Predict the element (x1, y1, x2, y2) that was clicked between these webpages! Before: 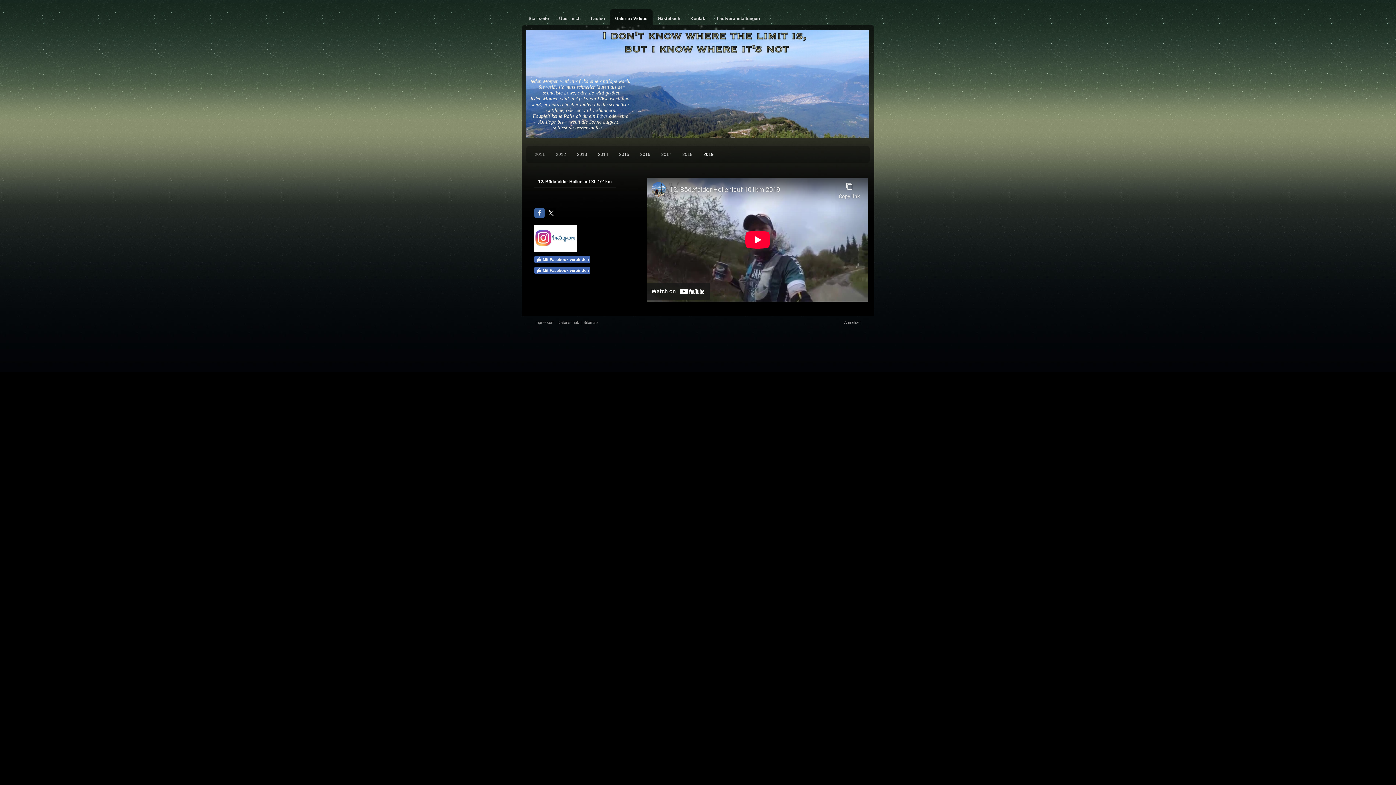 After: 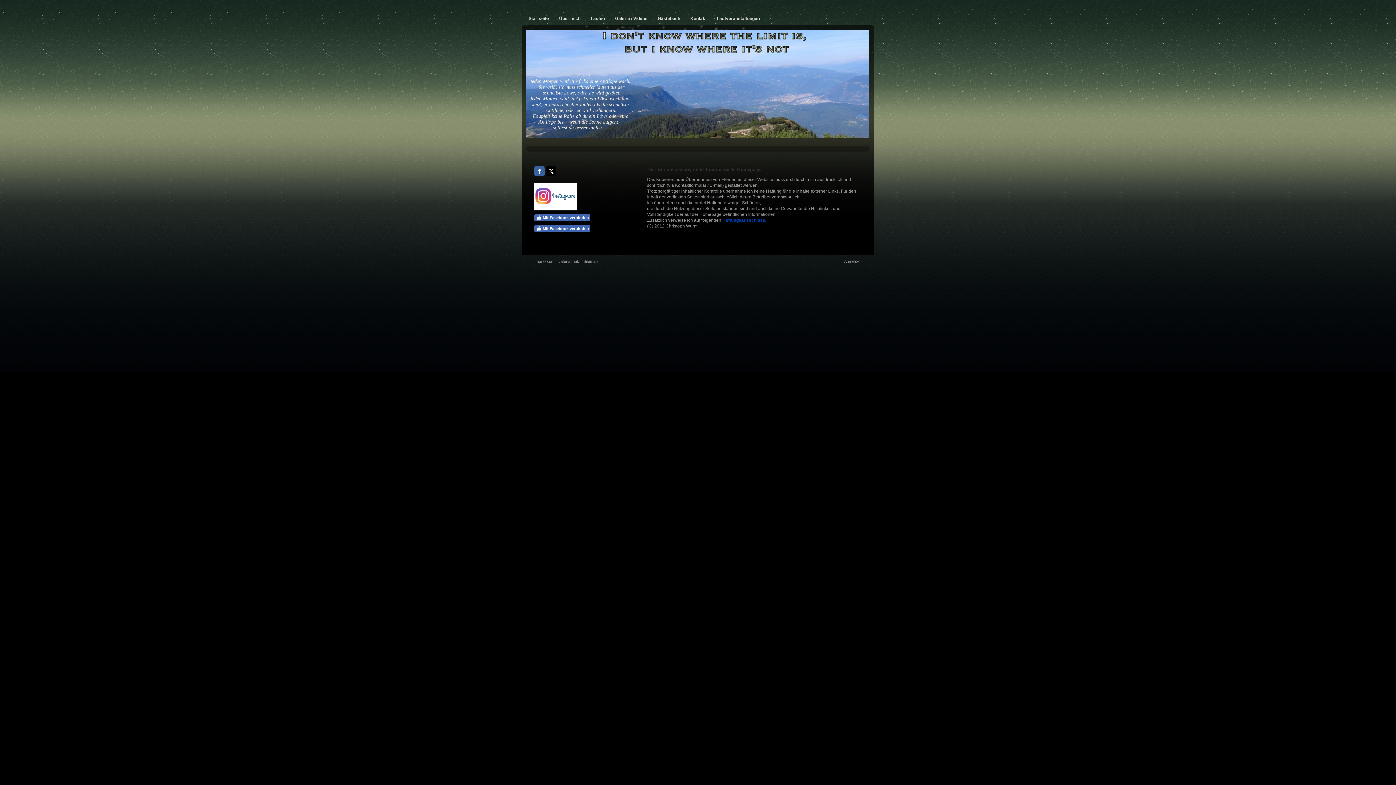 Action: label: Impressum bbox: (534, 320, 554, 324)